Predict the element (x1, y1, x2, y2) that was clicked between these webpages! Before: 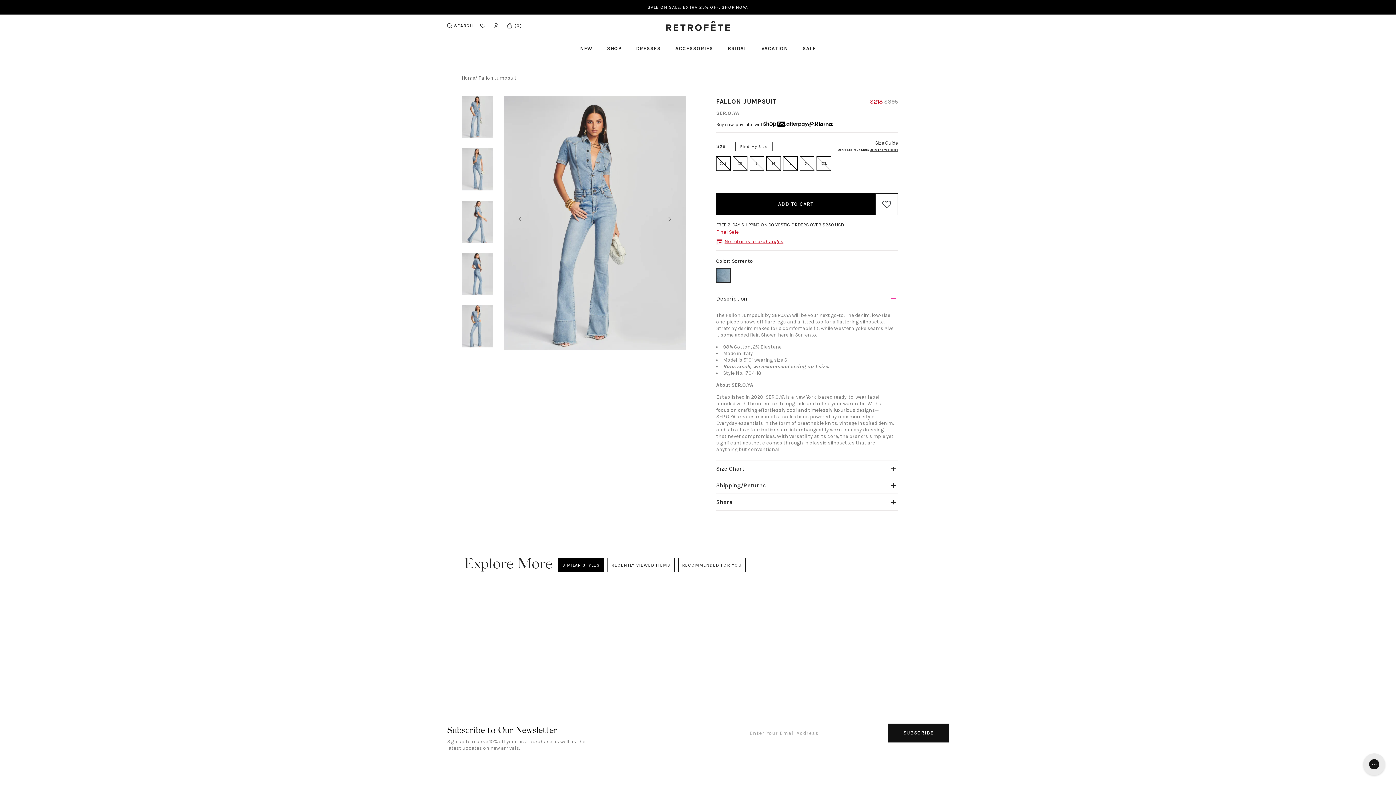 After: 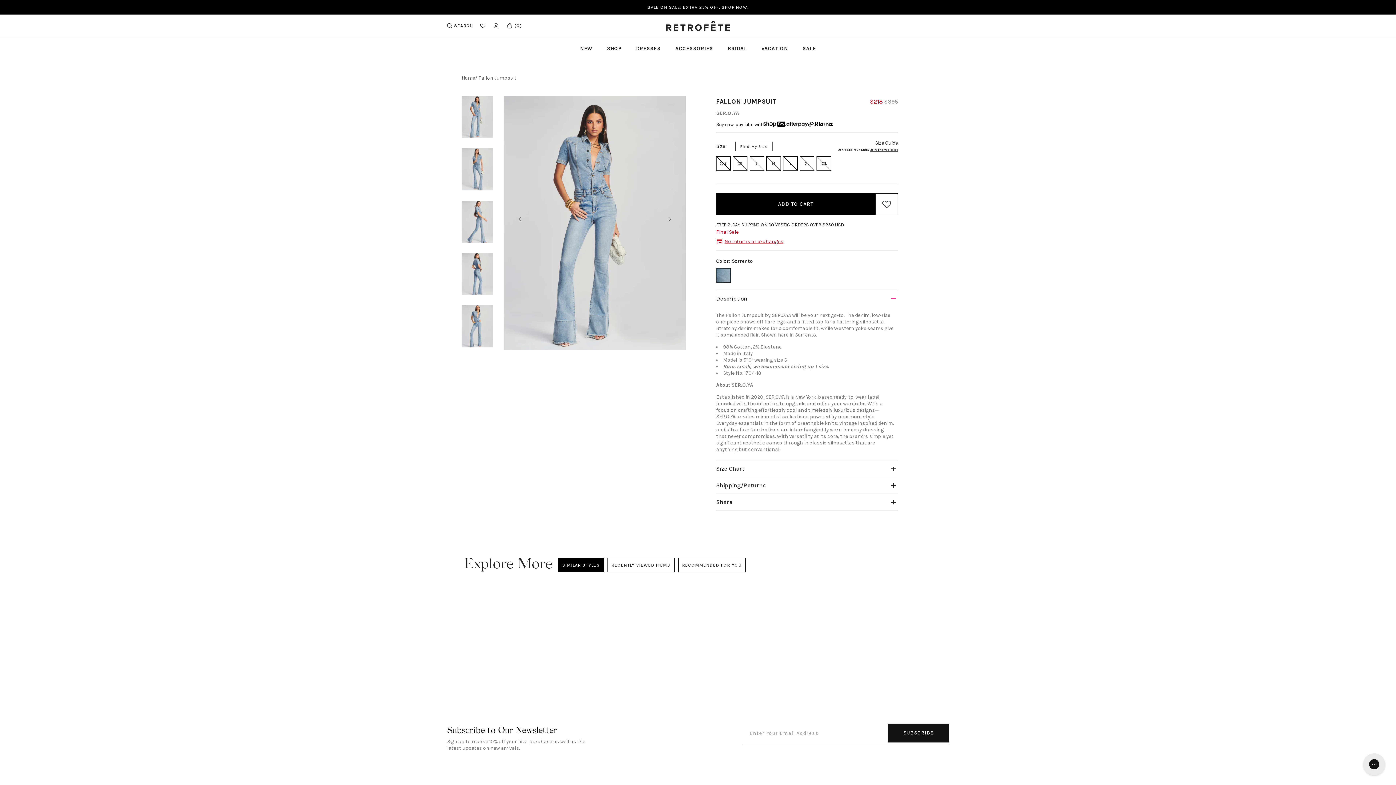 Action: label: No returns or exchanges bbox: (716, 239, 898, 245)